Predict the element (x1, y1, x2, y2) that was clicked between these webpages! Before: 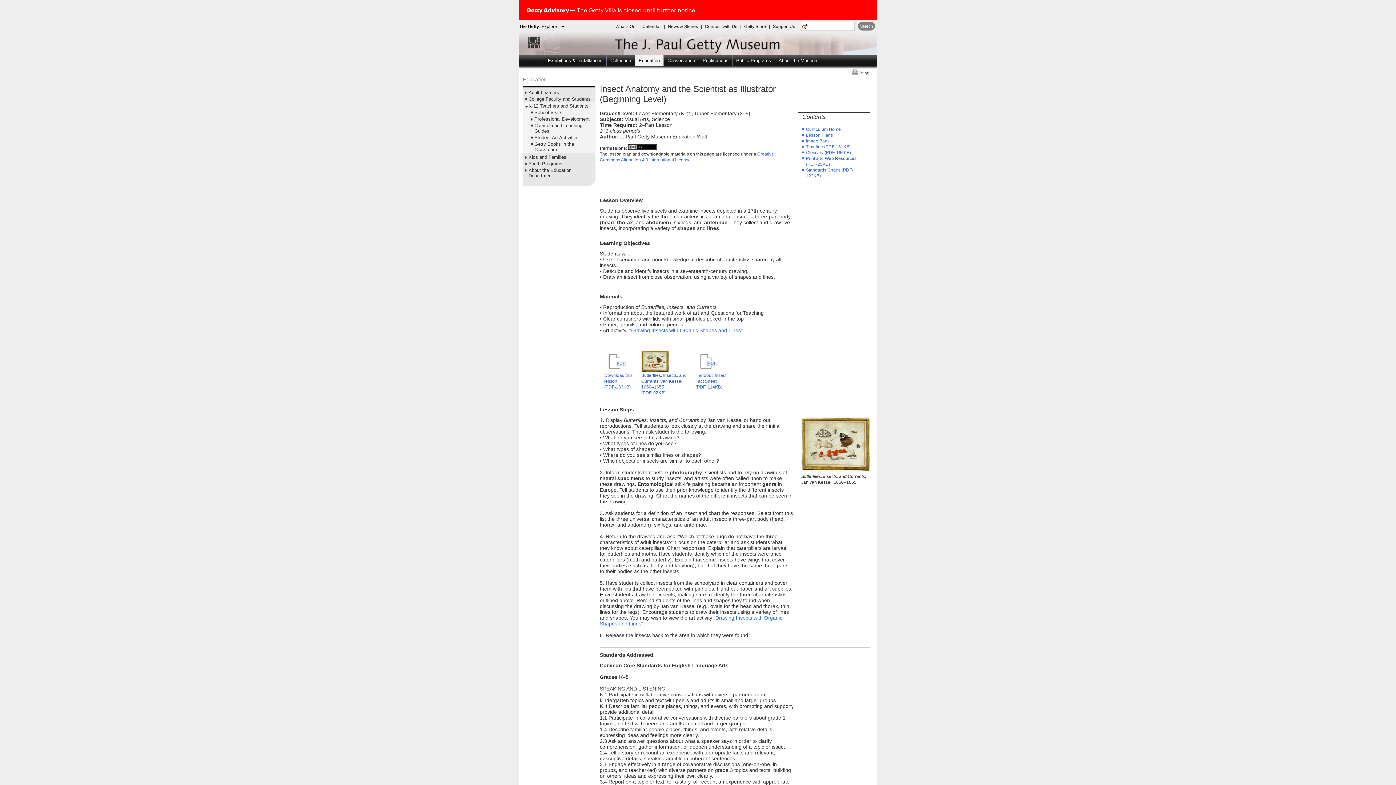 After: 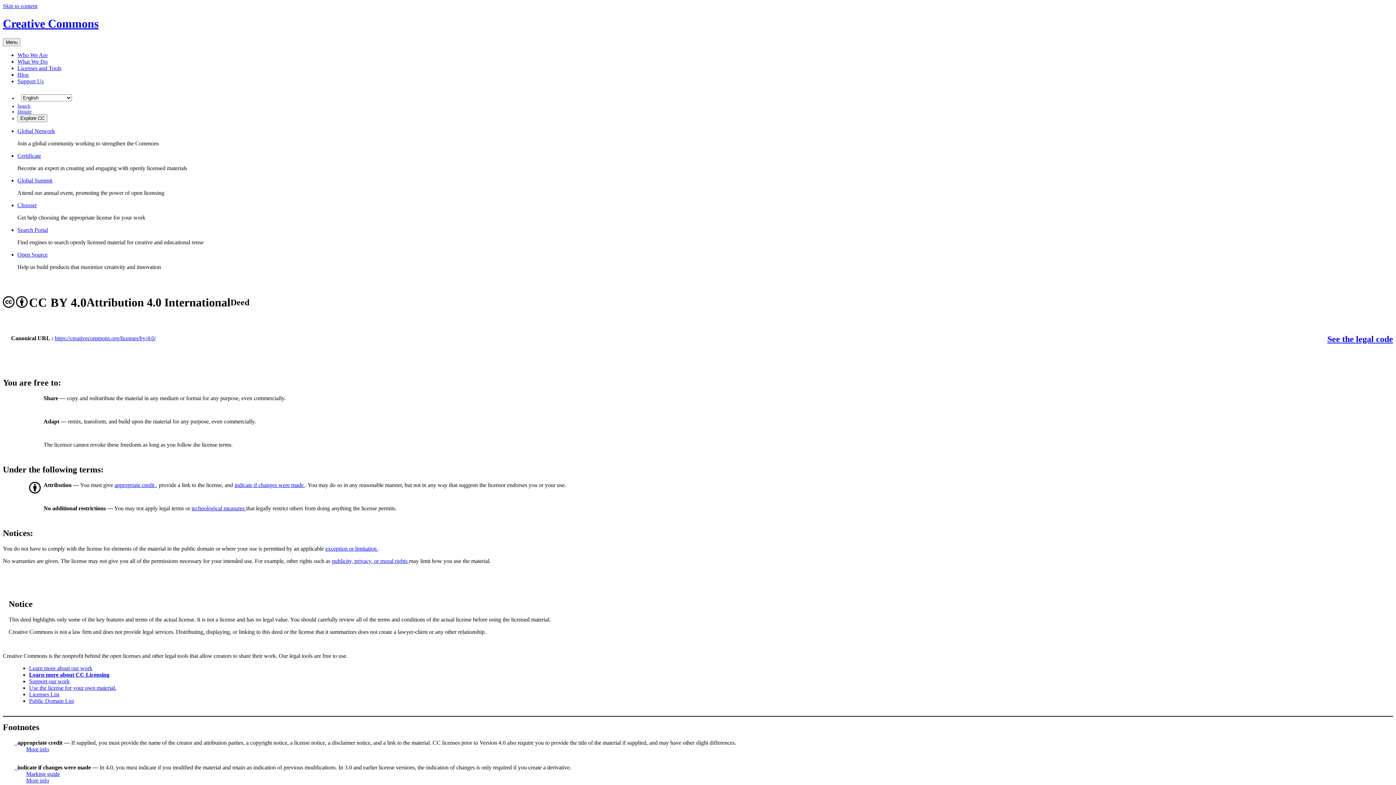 Action: bbox: (628, 145, 657, 150)